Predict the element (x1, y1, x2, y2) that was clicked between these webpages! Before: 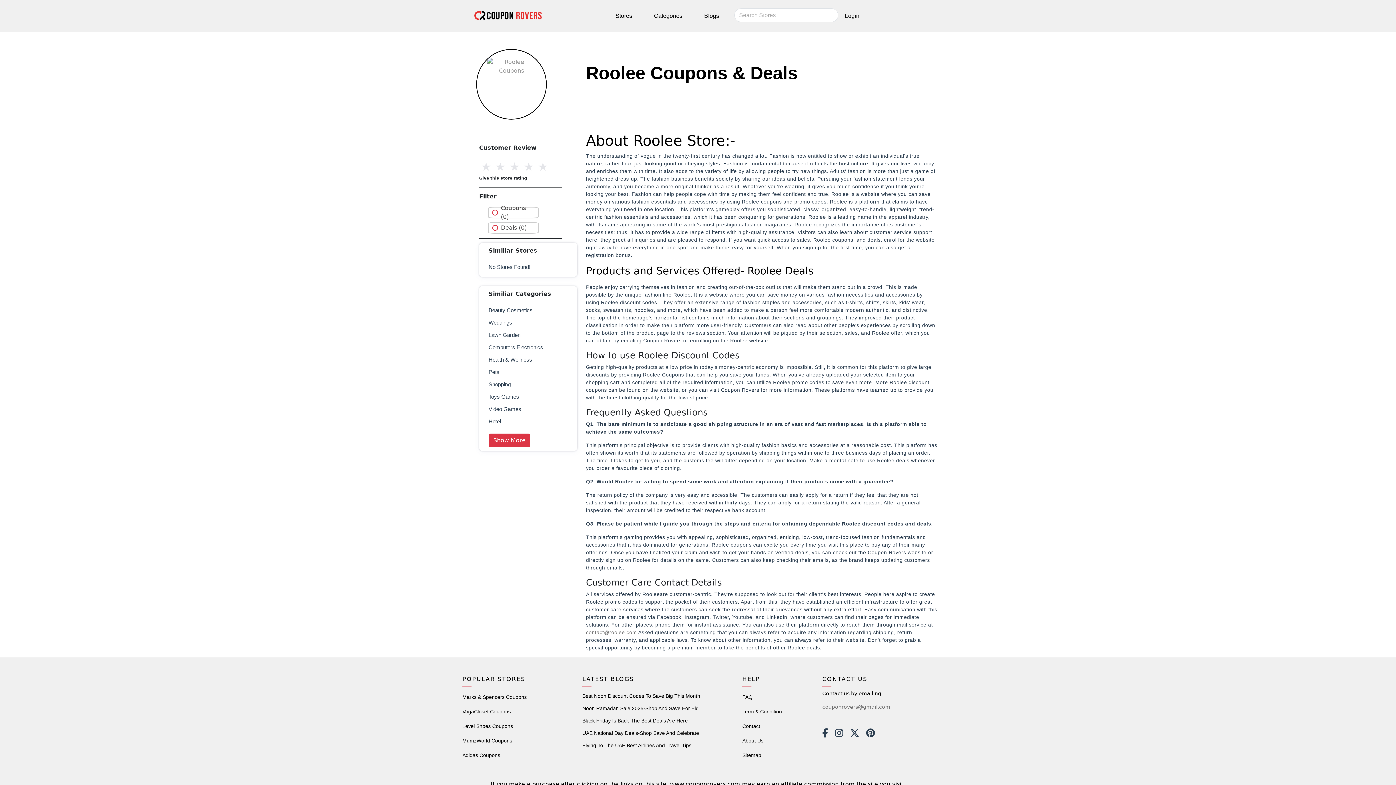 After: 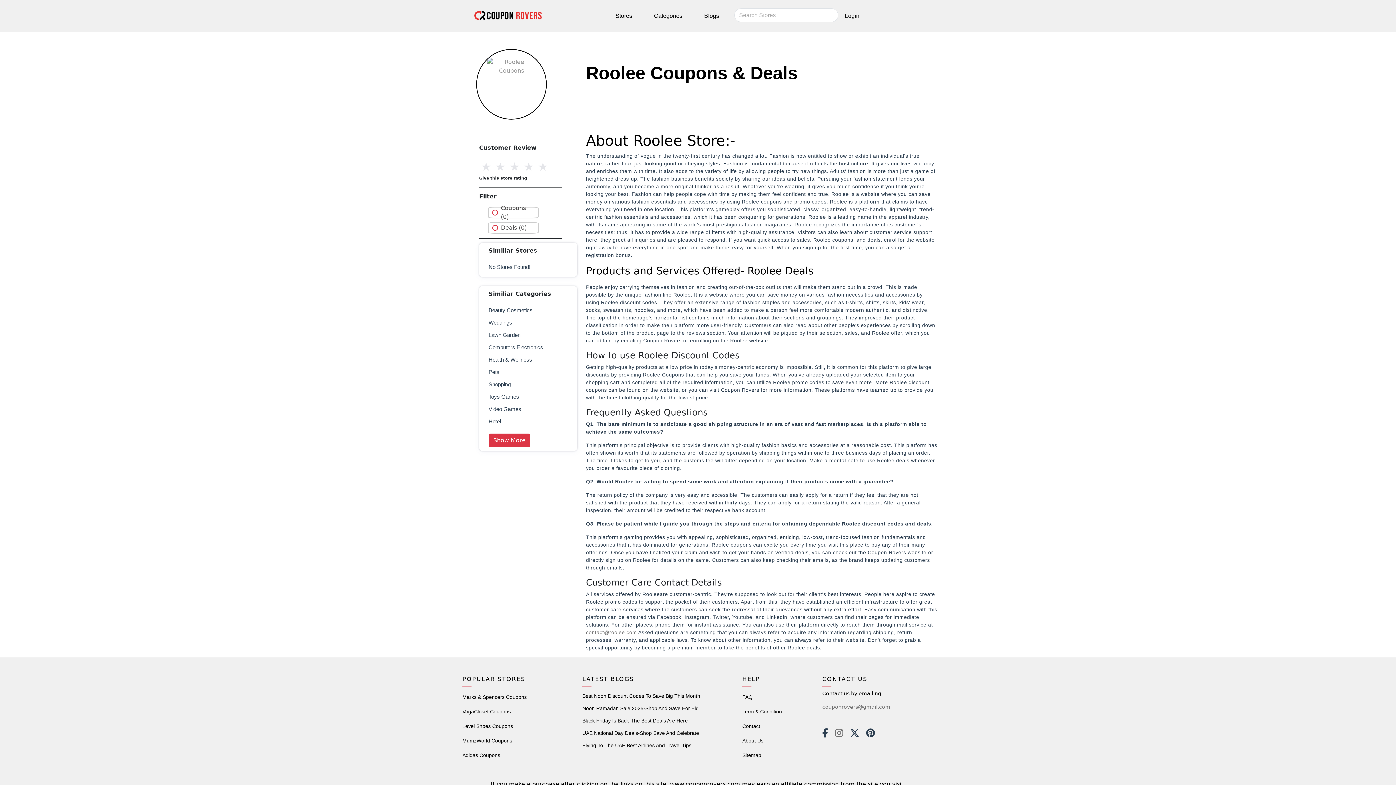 Action: bbox: (835, 731, 843, 737)